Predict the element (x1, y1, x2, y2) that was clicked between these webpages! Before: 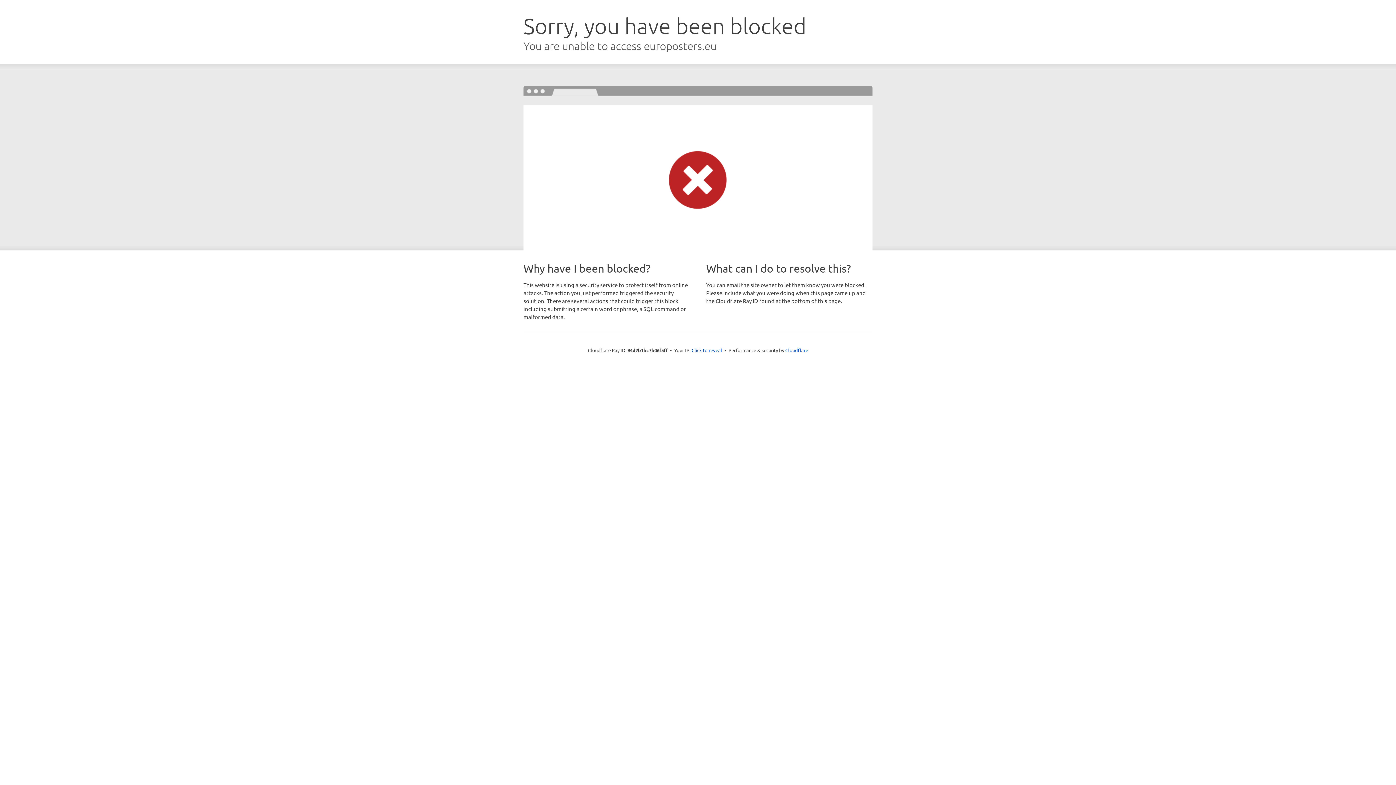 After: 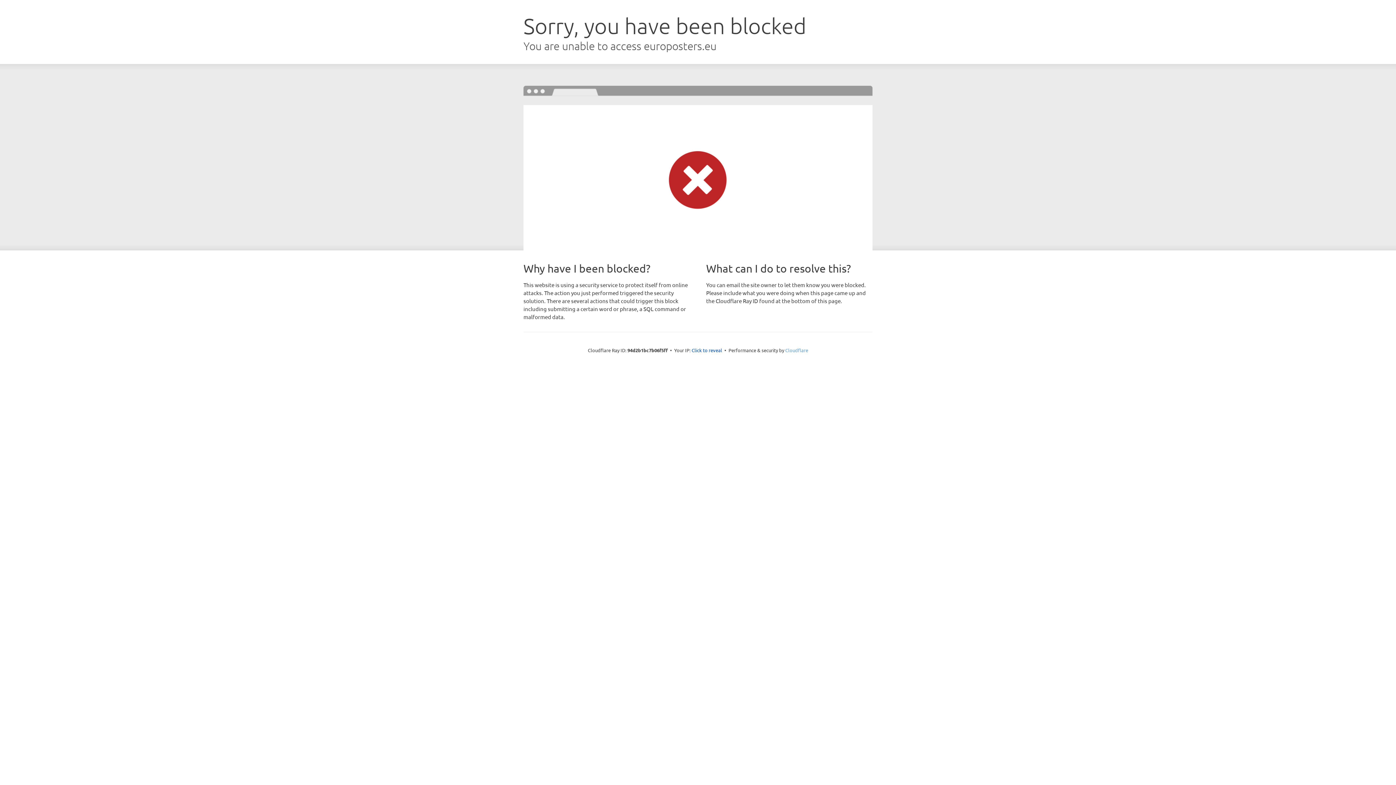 Action: bbox: (785, 347, 808, 353) label: Cloudflare